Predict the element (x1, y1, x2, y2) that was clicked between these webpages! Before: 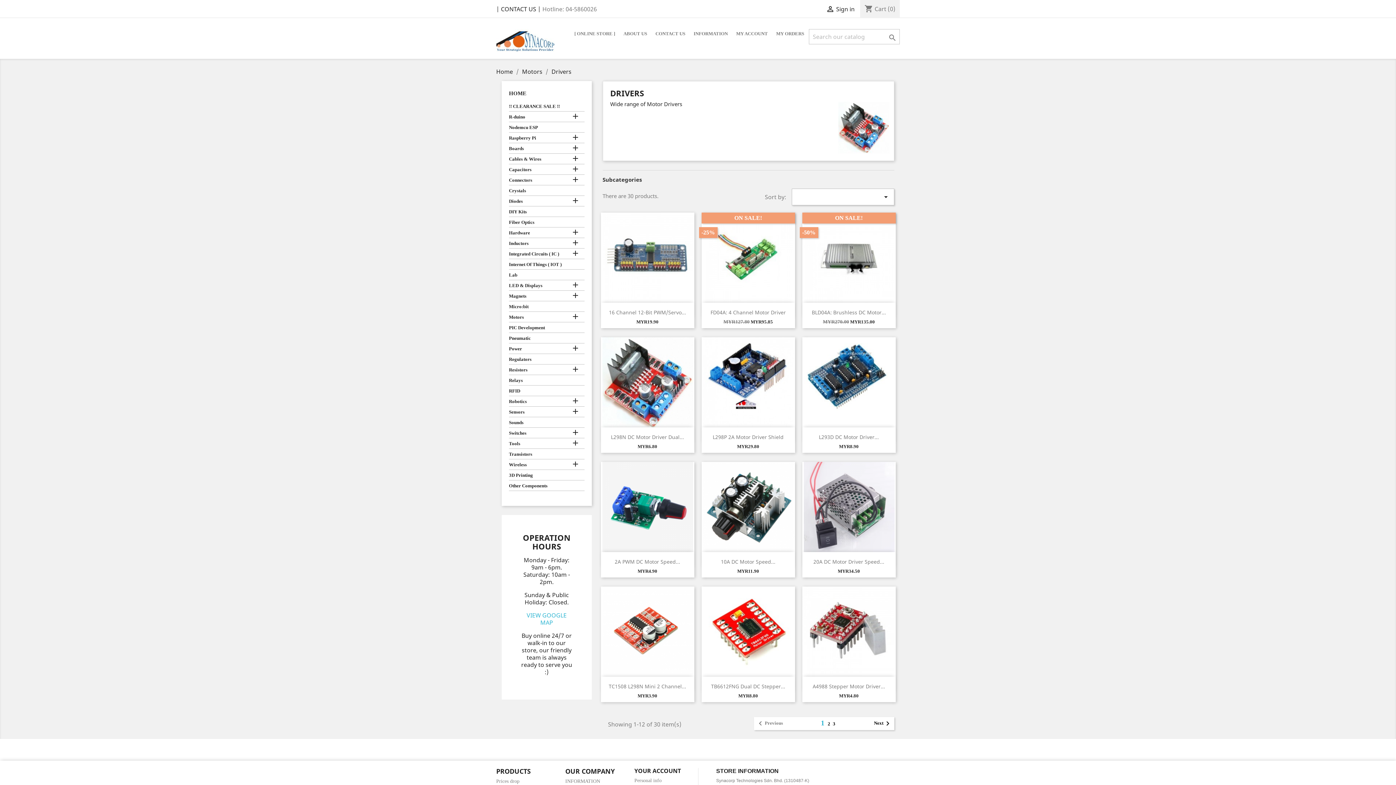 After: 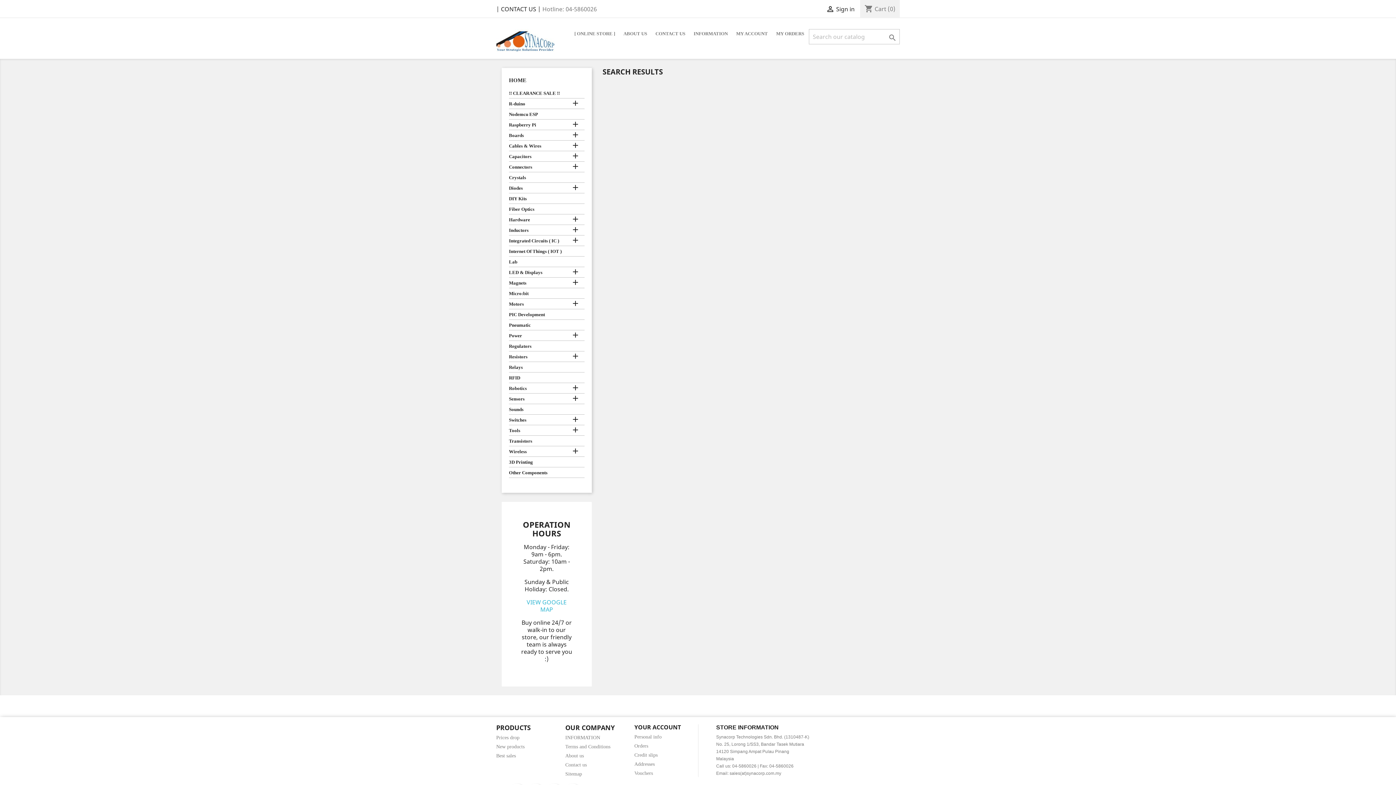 Action: bbox: (886, 33, 899, 42) label: 